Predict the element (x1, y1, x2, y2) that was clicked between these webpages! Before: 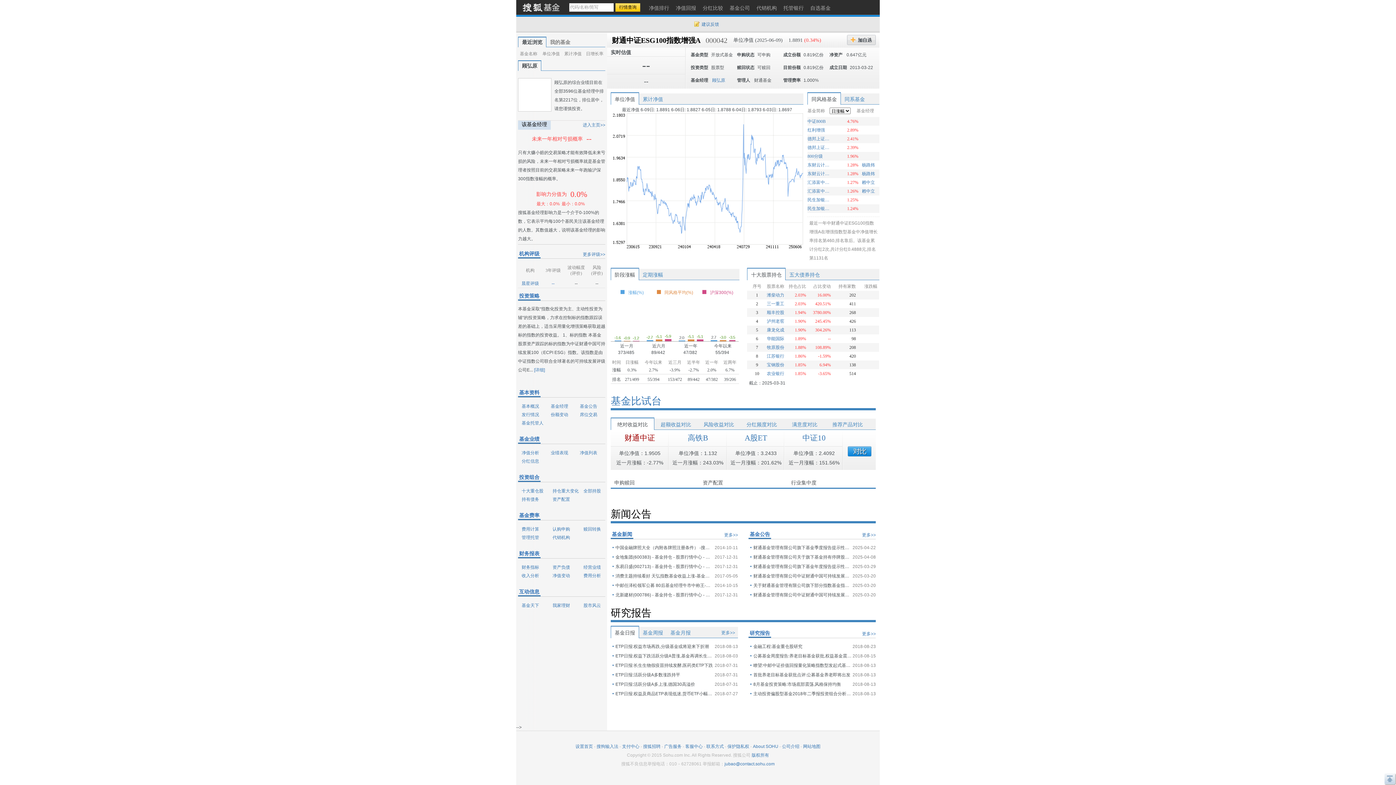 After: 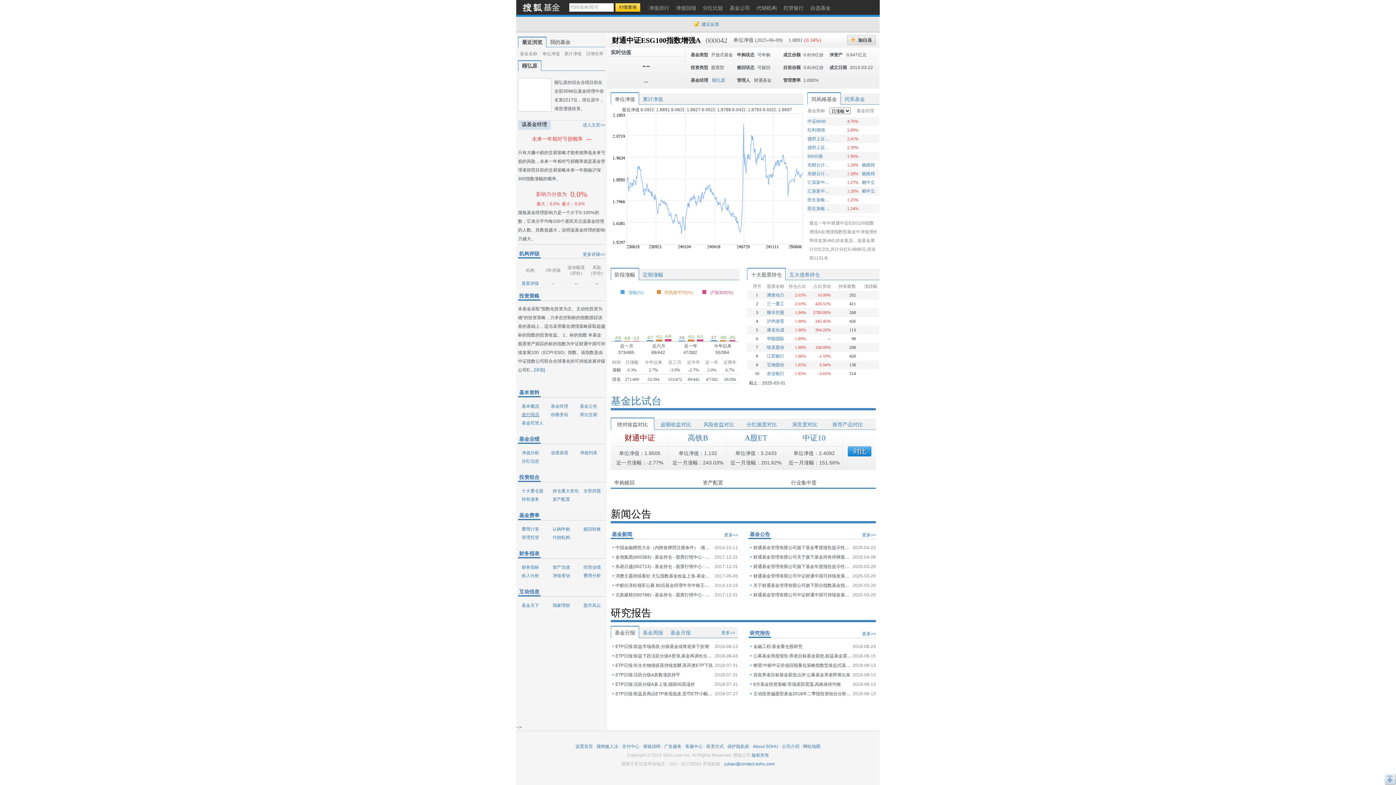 Action: label: 发行情况 bbox: (518, 412, 539, 417)